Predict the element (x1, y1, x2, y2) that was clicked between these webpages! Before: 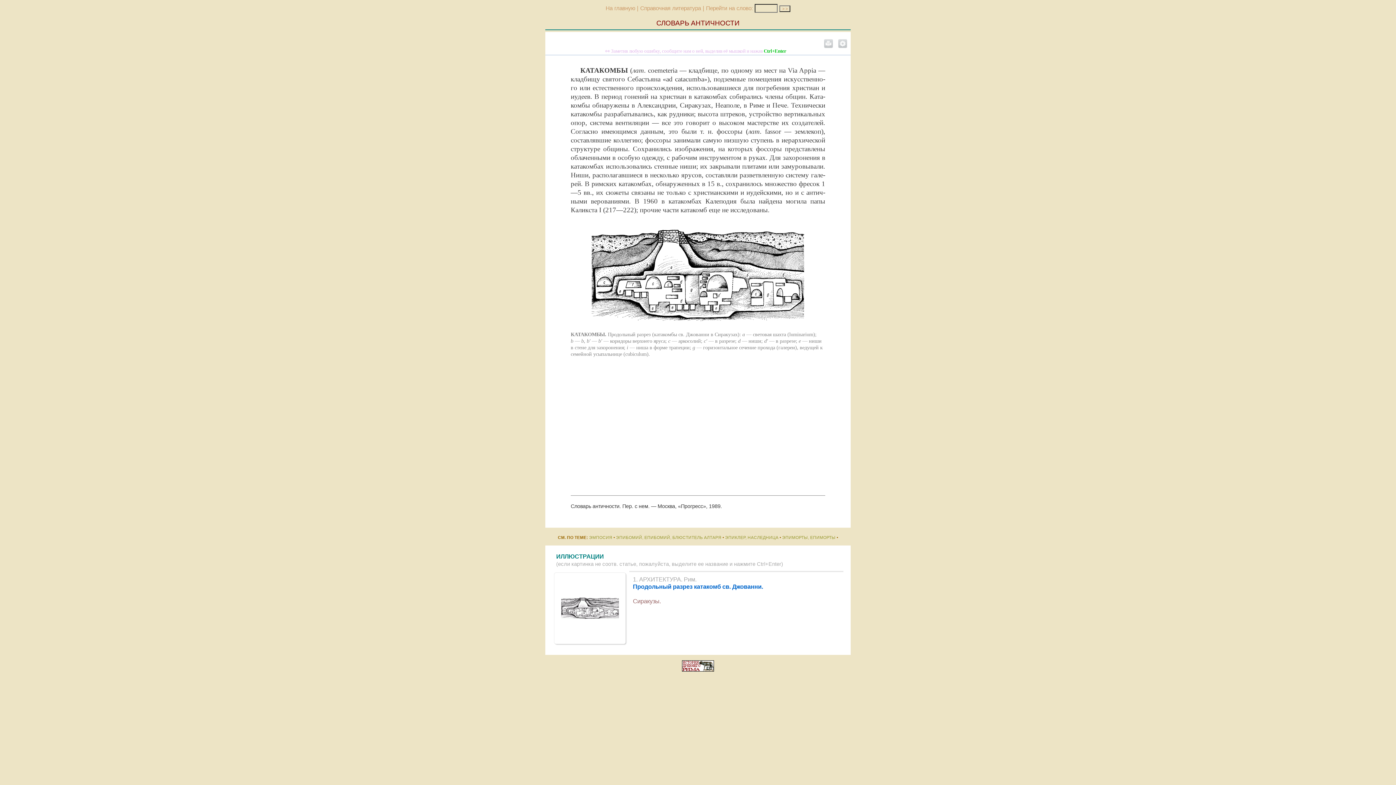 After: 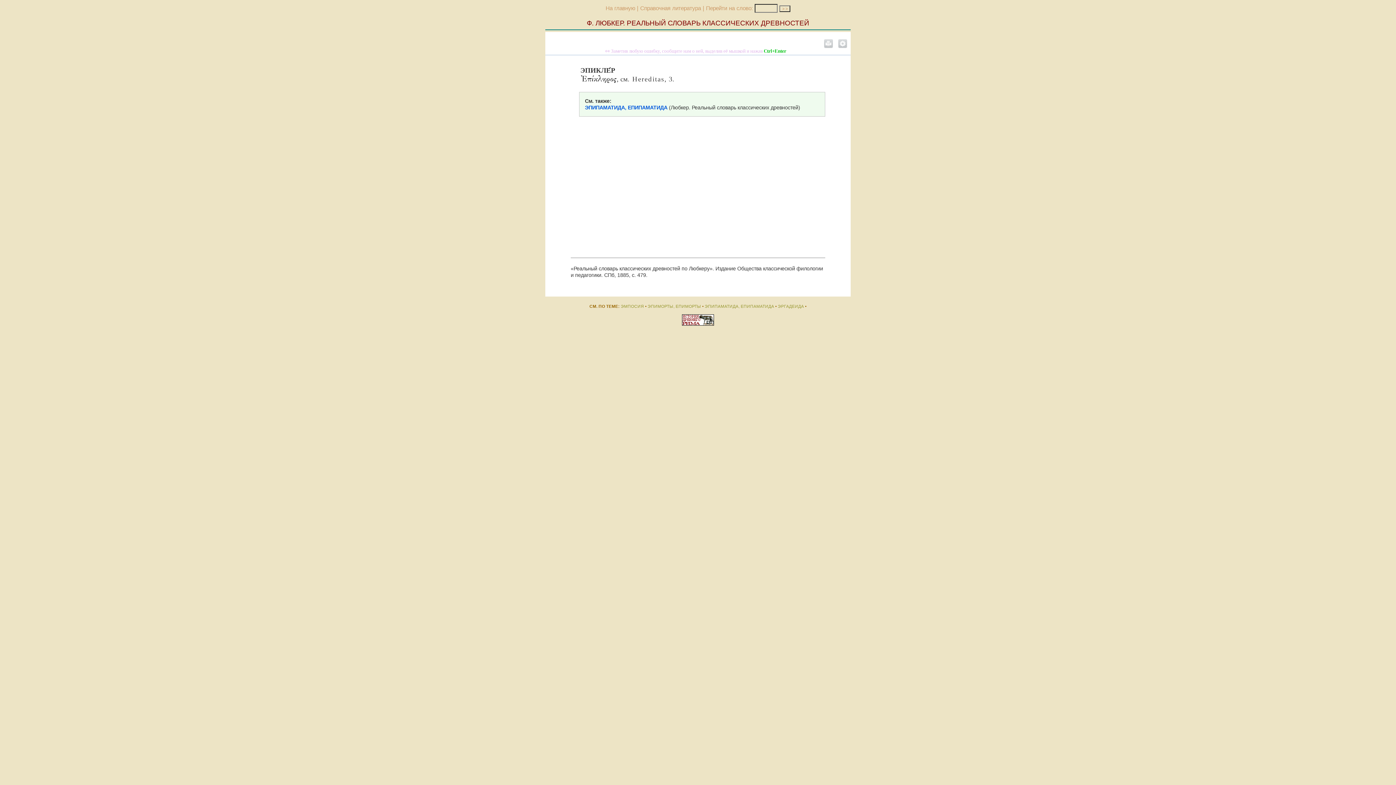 Action: bbox: (725, 535, 778, 539) label: ЭПИКЛЕР, НАСЛЕДНИЦА